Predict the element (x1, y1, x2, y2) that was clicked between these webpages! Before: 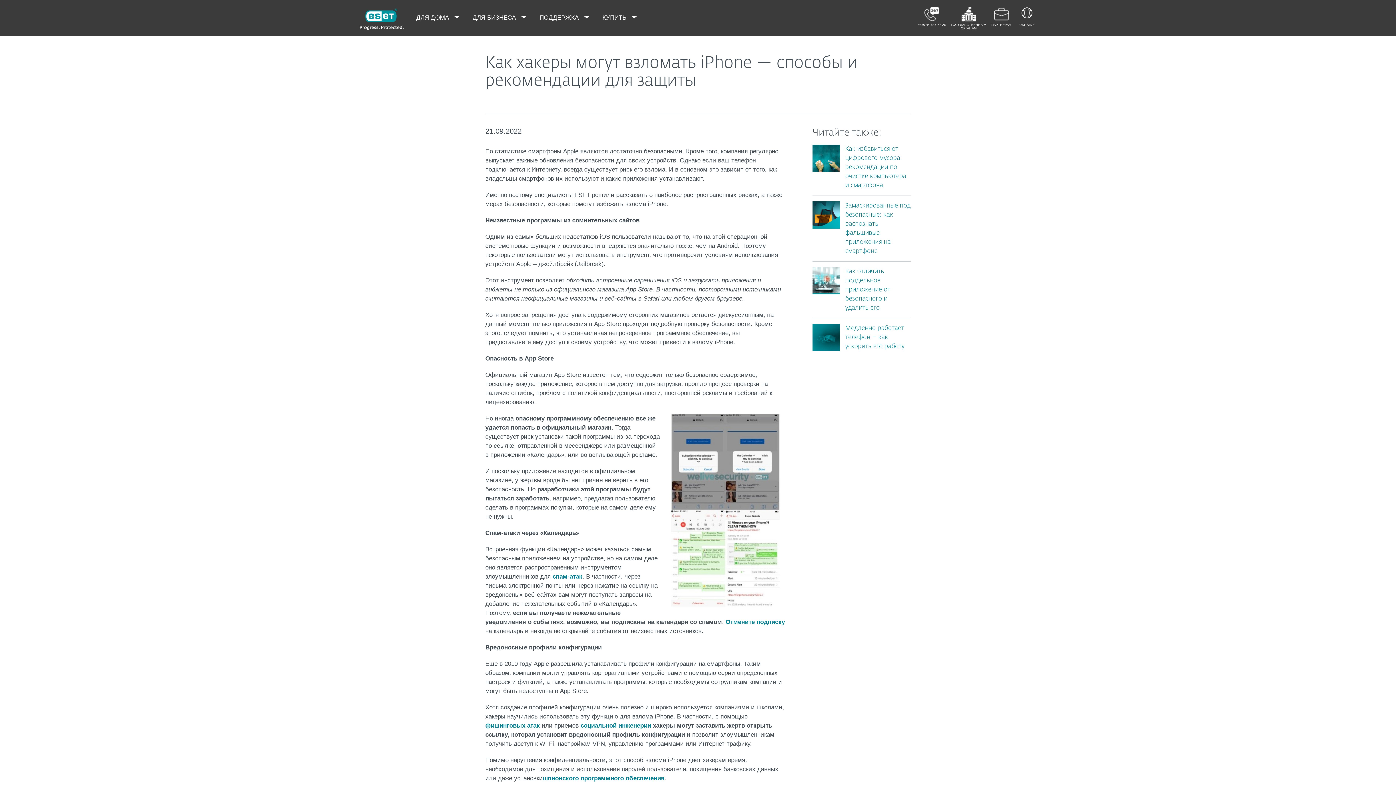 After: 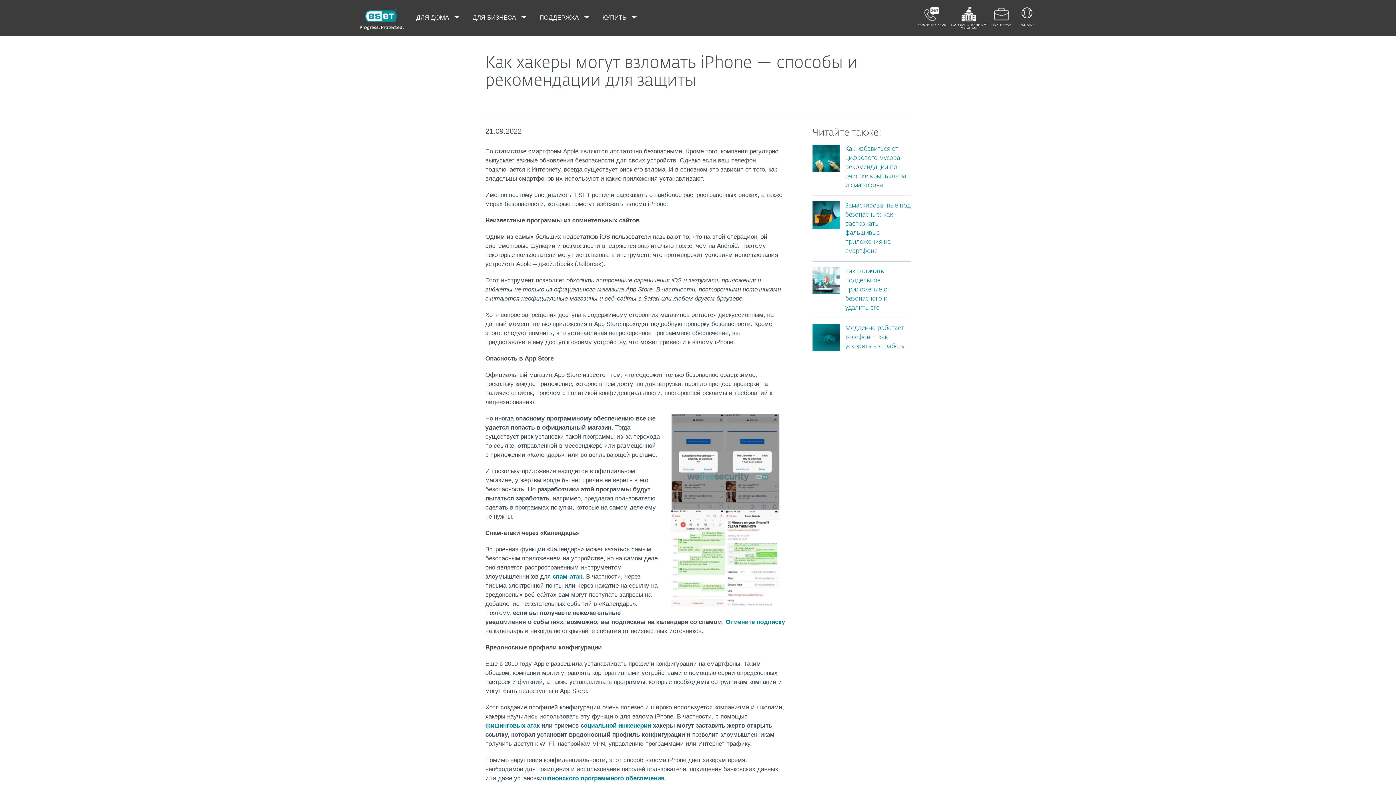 Action: label: социальной инженерии bbox: (580, 722, 651, 729)